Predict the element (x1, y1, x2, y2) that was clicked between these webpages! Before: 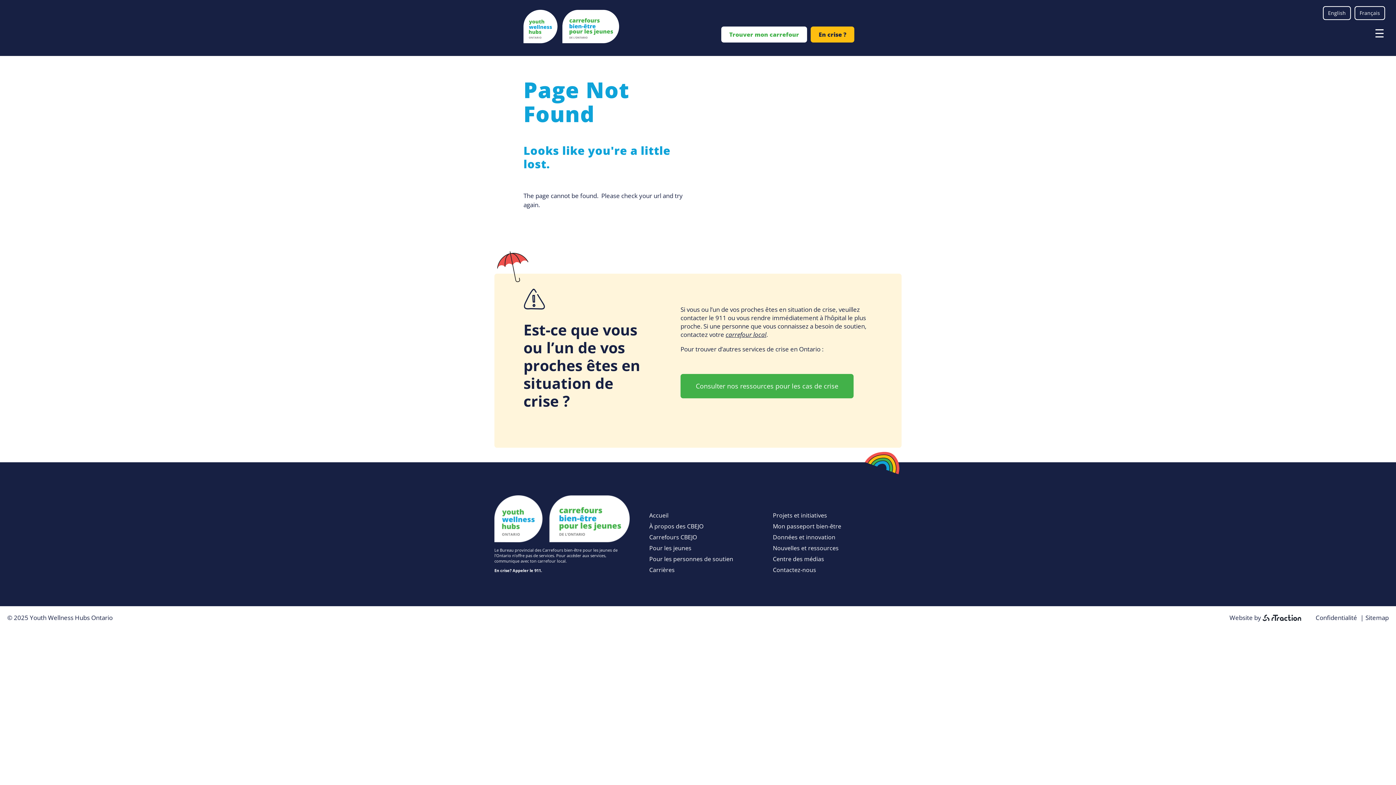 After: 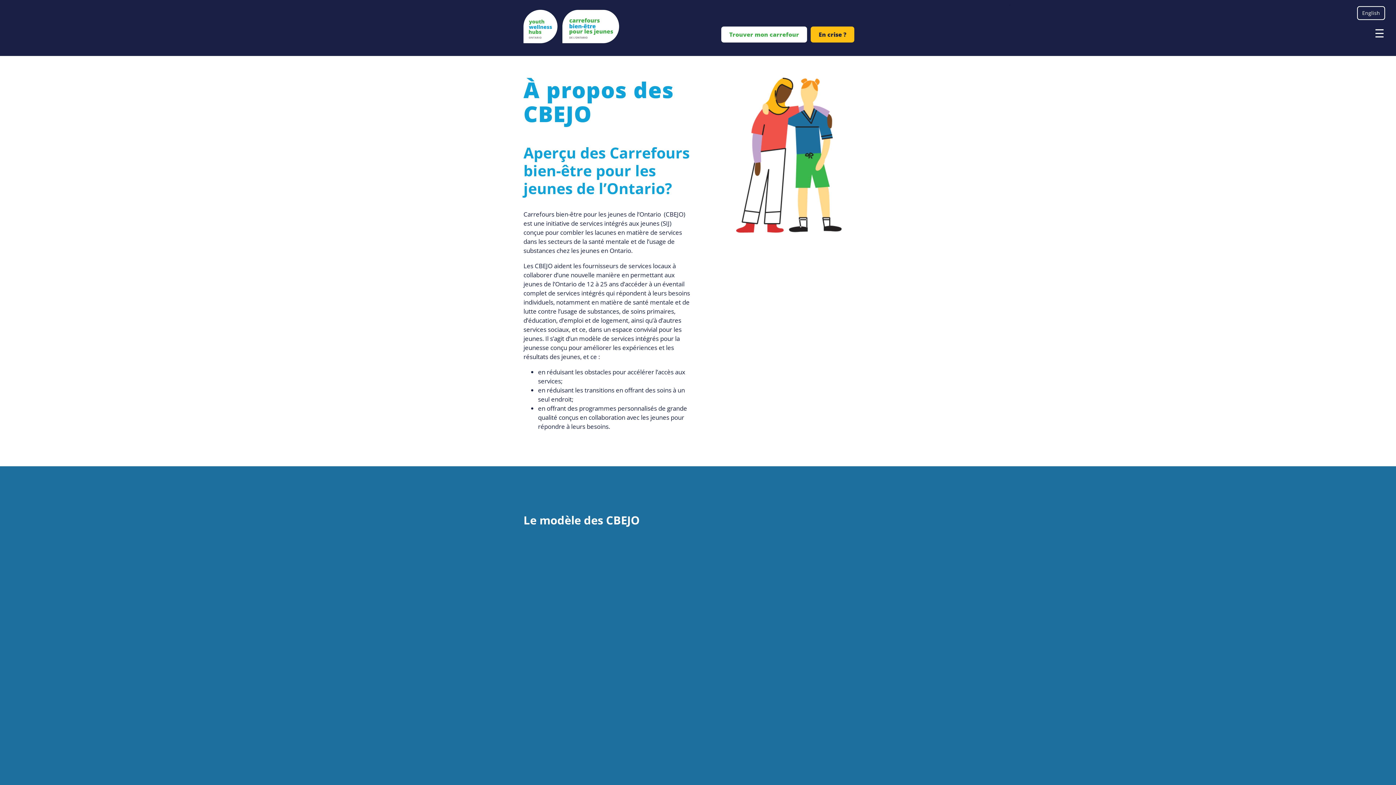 Action: label: À propos des CBEJO bbox: (649, 522, 703, 530)